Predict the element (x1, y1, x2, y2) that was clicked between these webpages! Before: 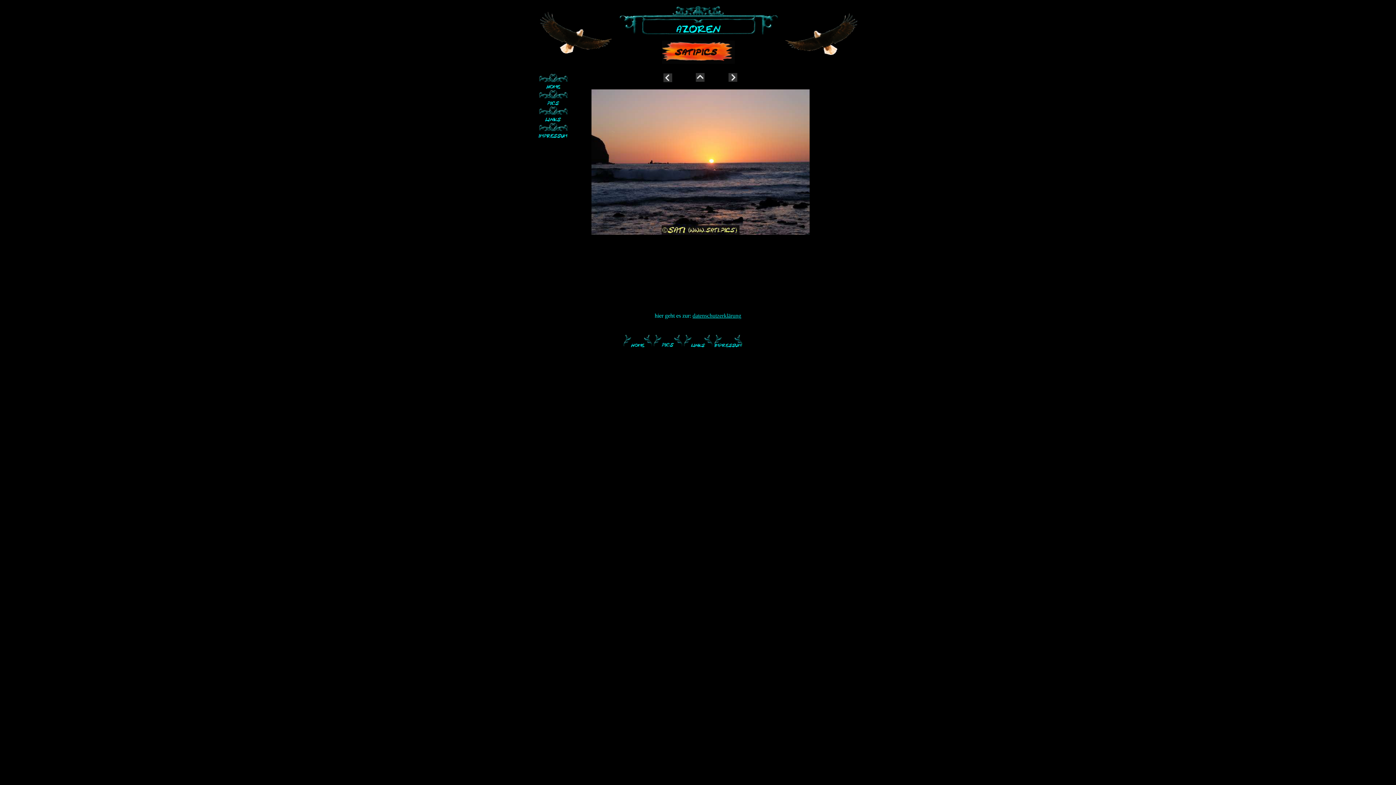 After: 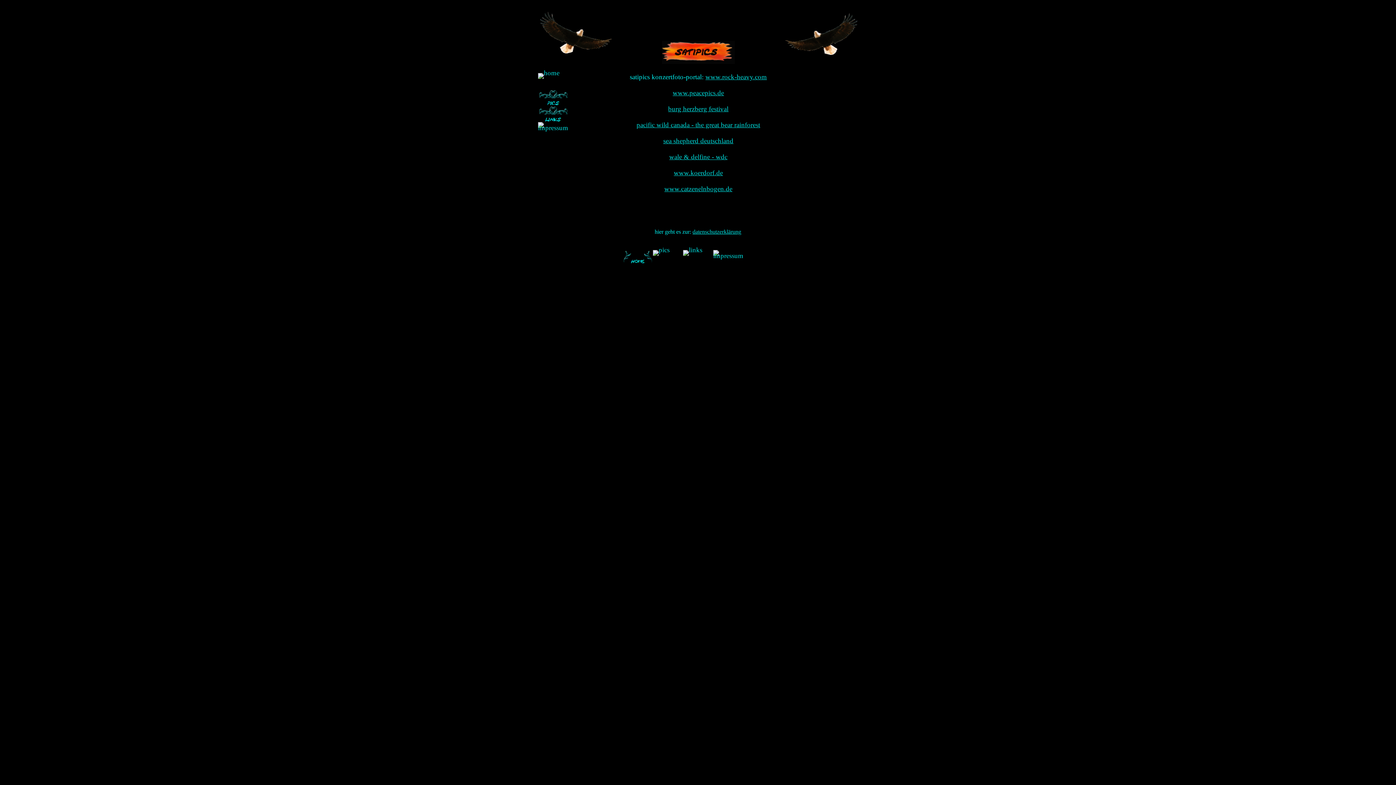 Action: bbox: (683, 334, 713, 347)